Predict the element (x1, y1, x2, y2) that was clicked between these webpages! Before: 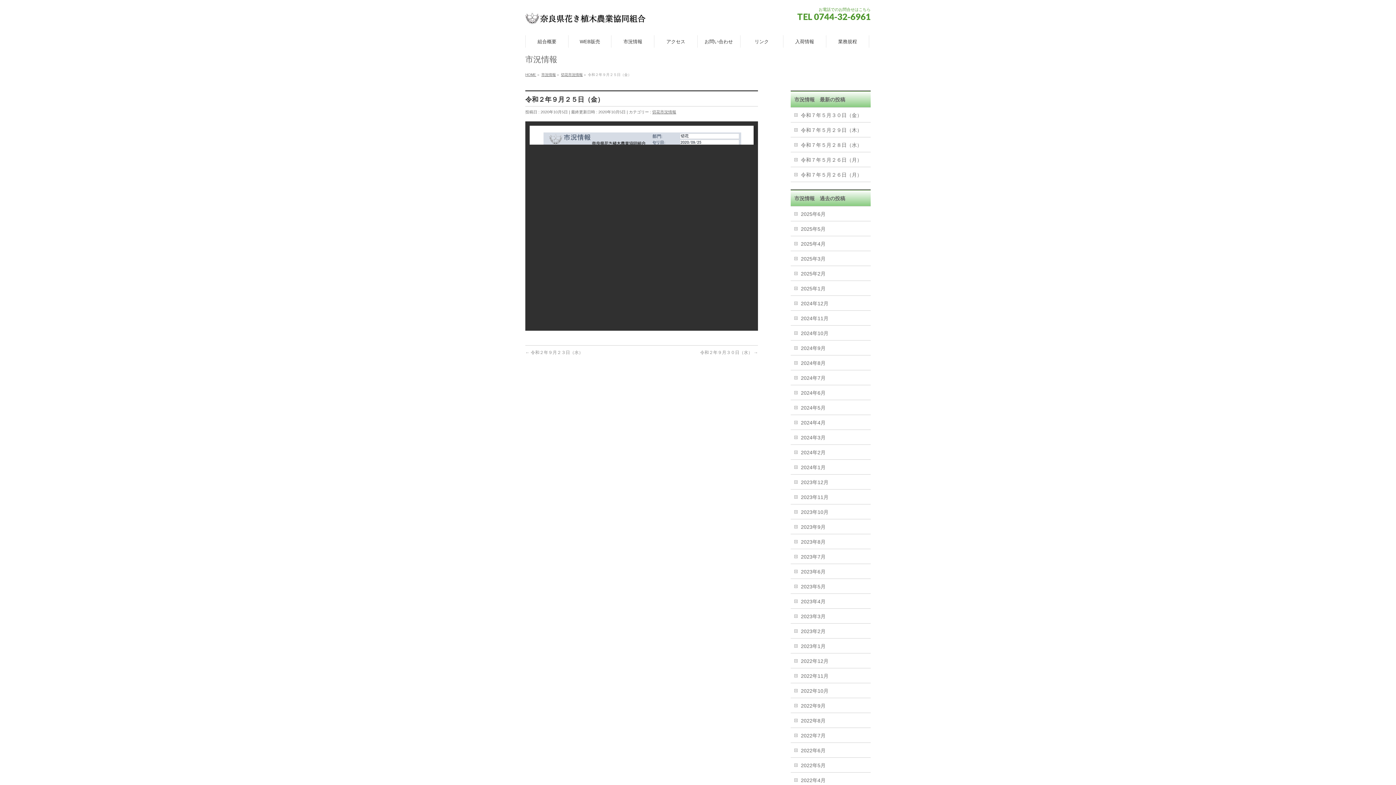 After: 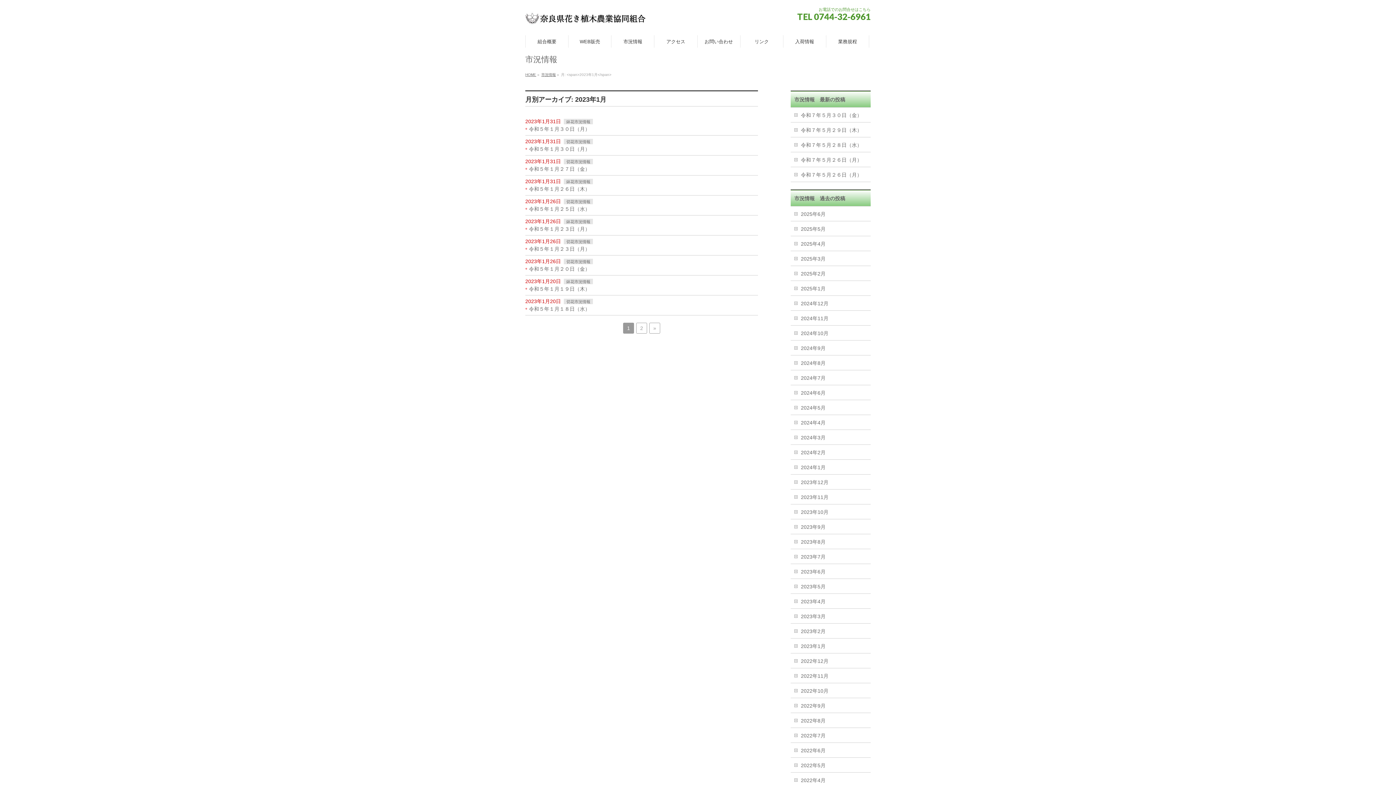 Action: label: 2023年1月 bbox: (790, 638, 870, 653)